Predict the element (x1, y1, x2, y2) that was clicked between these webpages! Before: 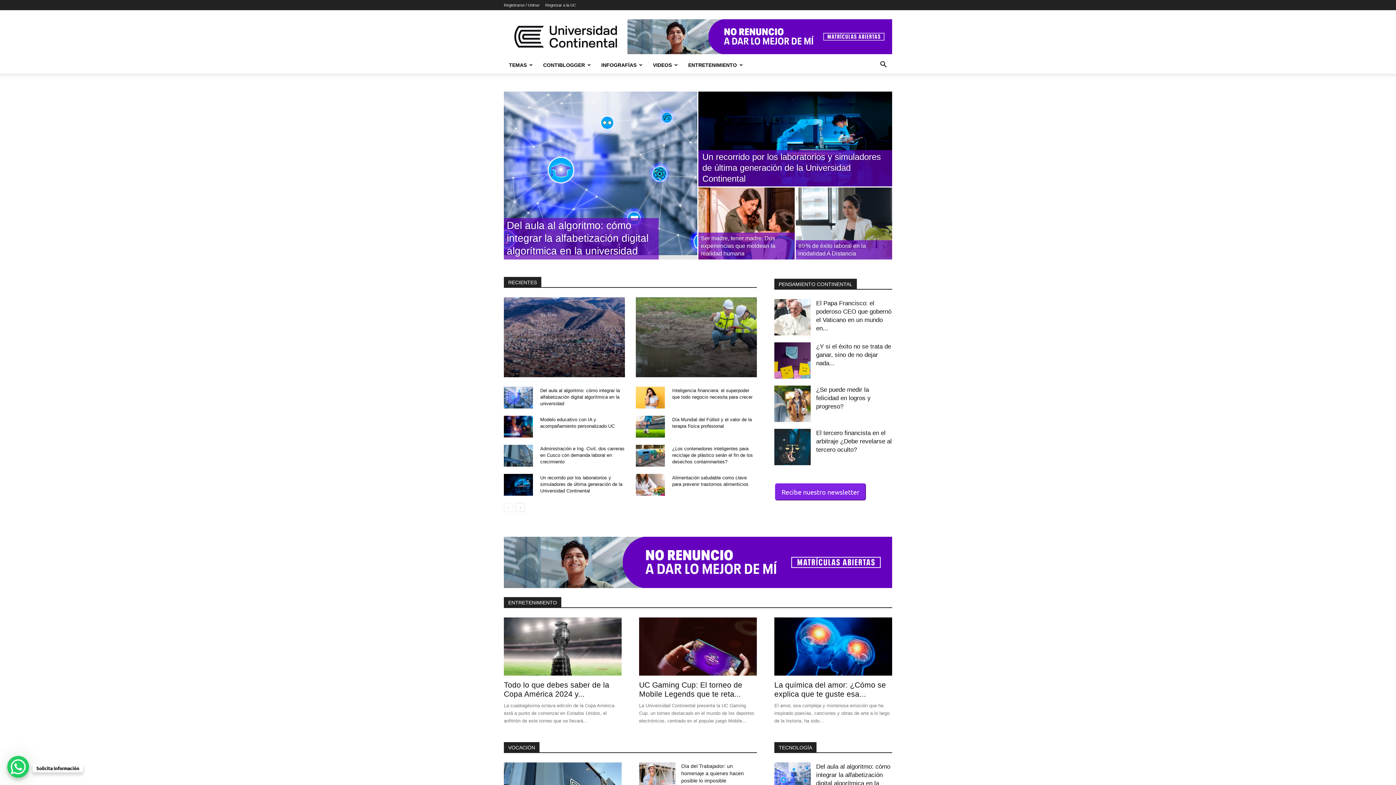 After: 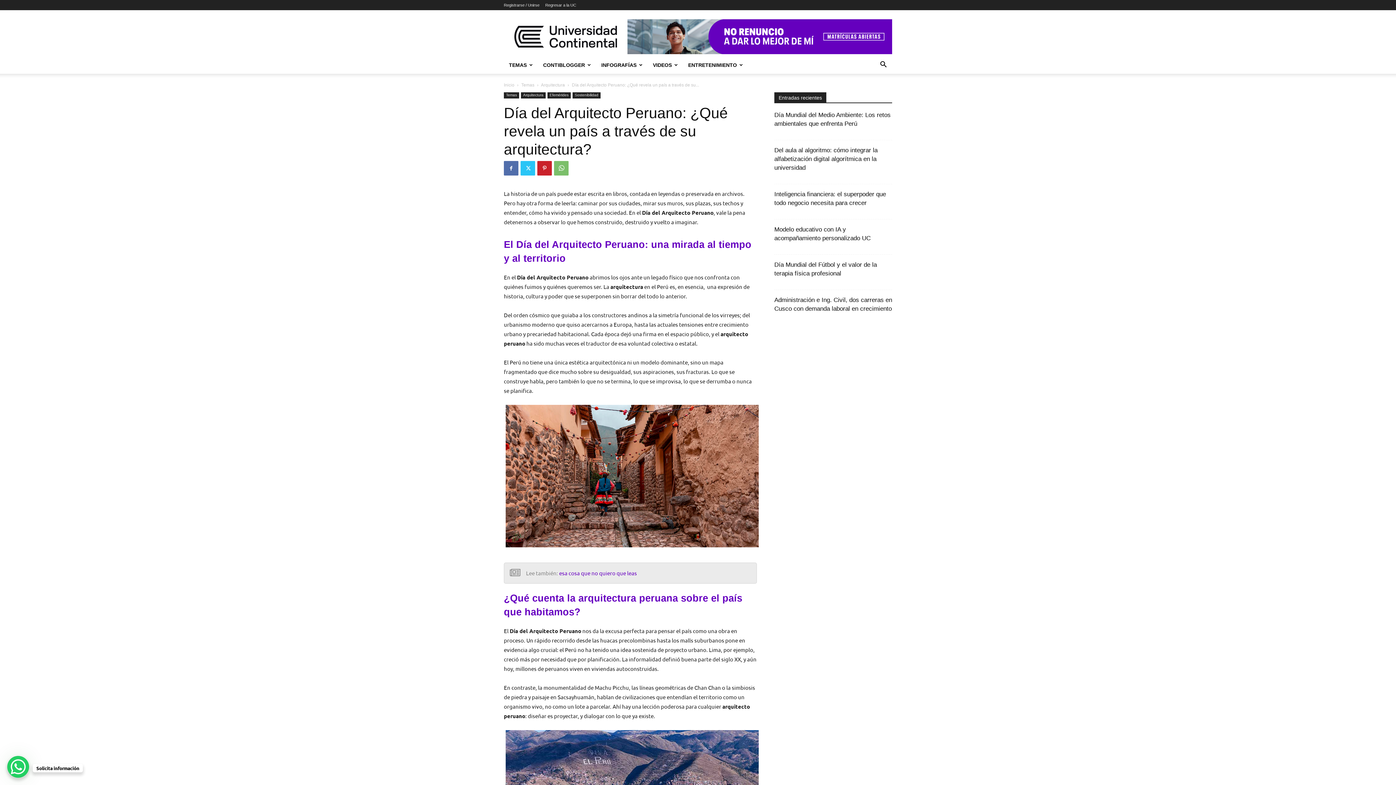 Action: bbox: (504, 297, 625, 377)